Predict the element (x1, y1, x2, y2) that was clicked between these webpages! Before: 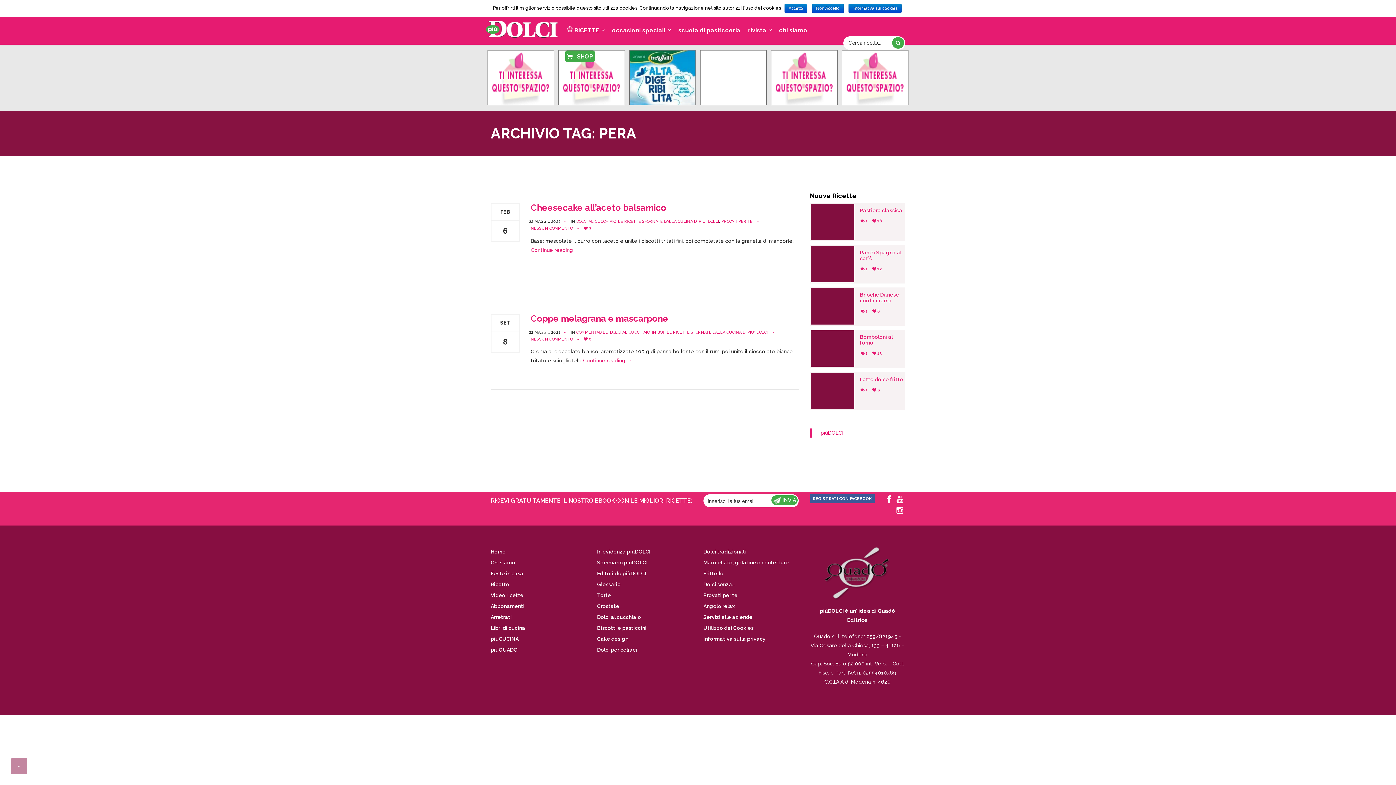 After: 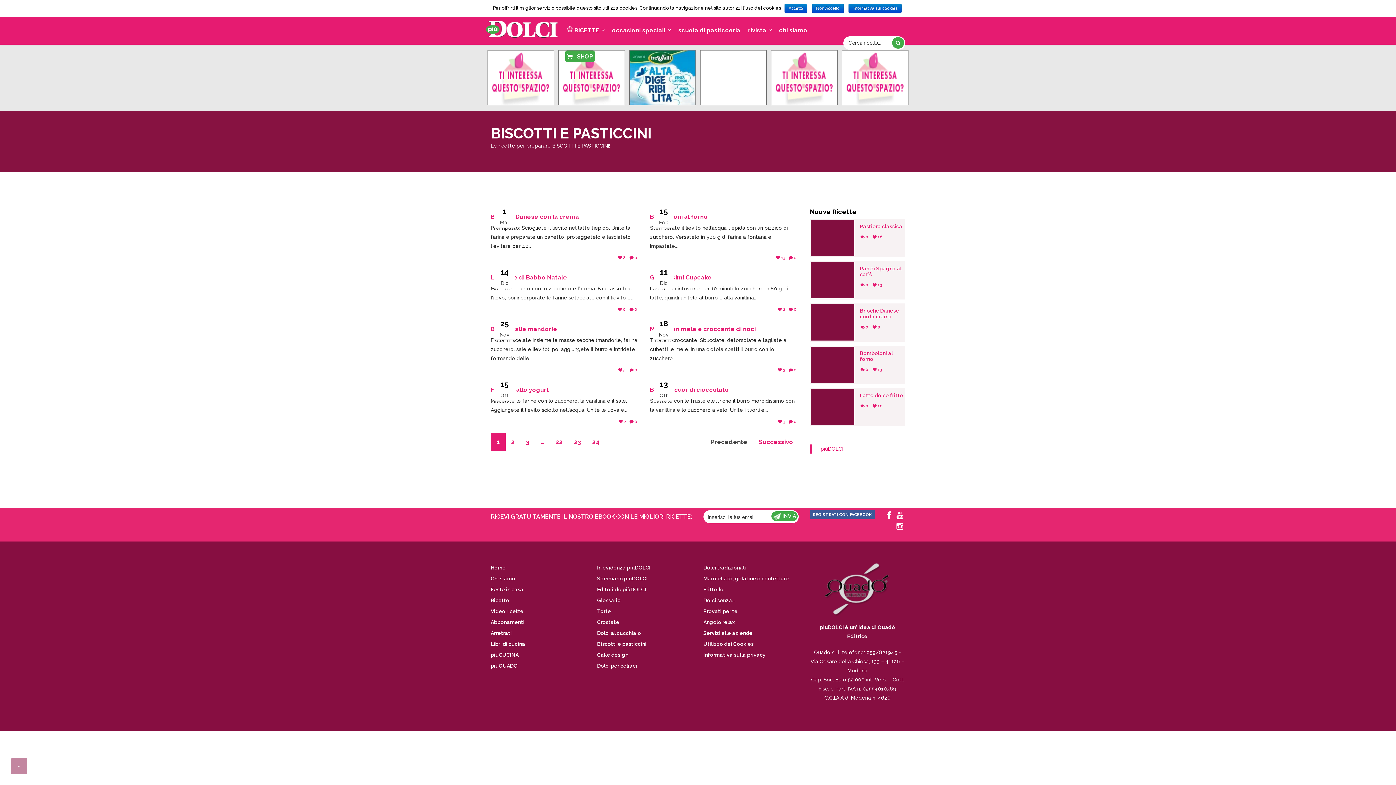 Action: bbox: (597, 625, 646, 631) label: Biscotti e pasticcini